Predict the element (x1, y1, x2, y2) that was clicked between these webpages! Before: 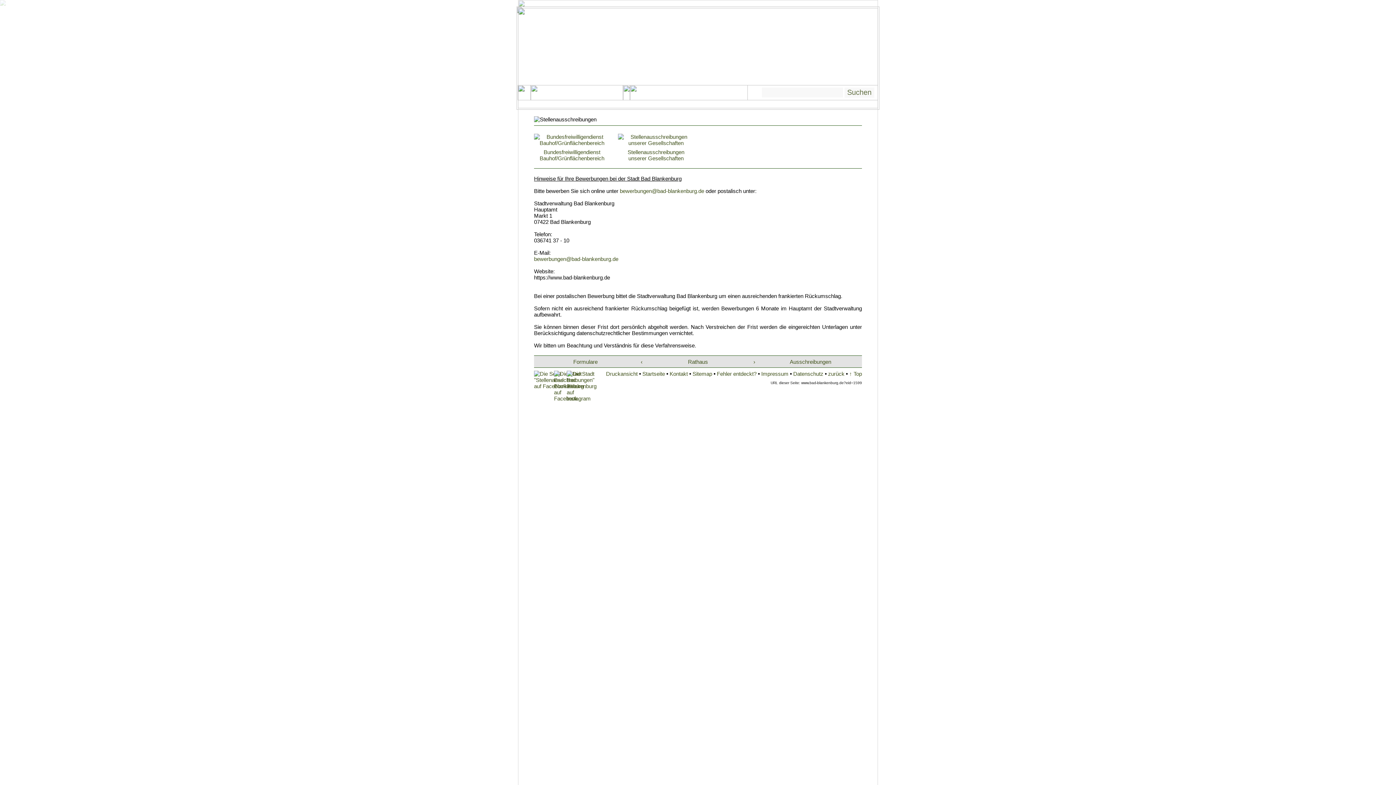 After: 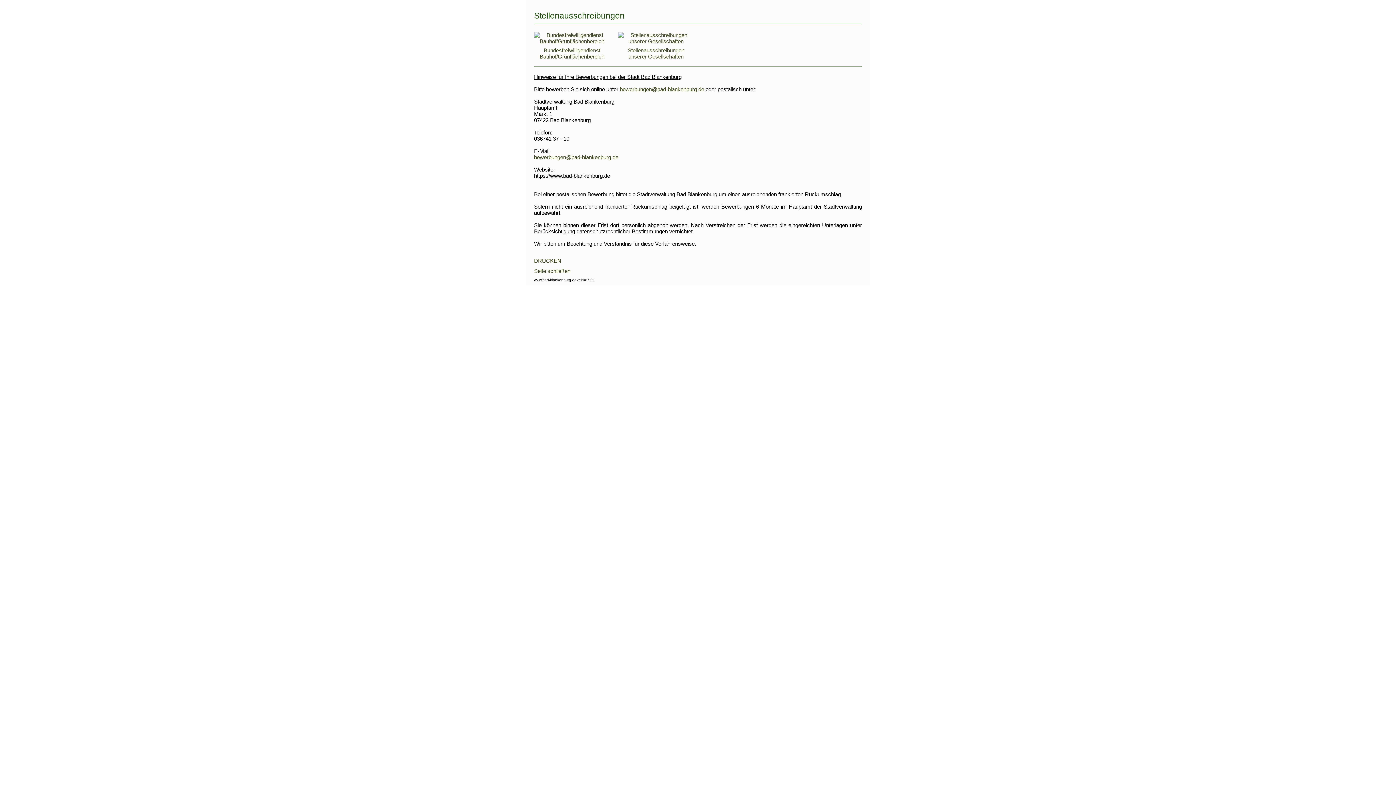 Action: label: Druckansicht bbox: (606, 370, 637, 377)